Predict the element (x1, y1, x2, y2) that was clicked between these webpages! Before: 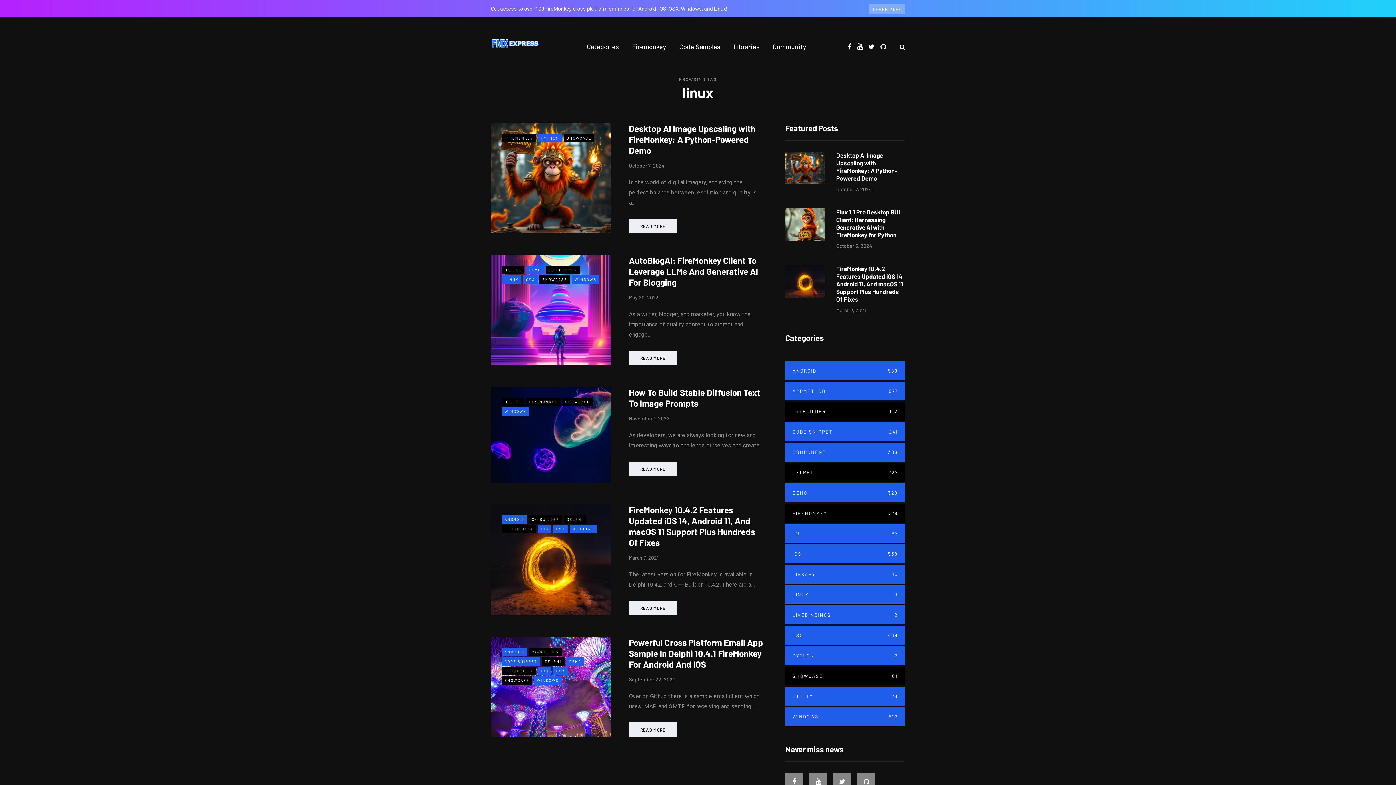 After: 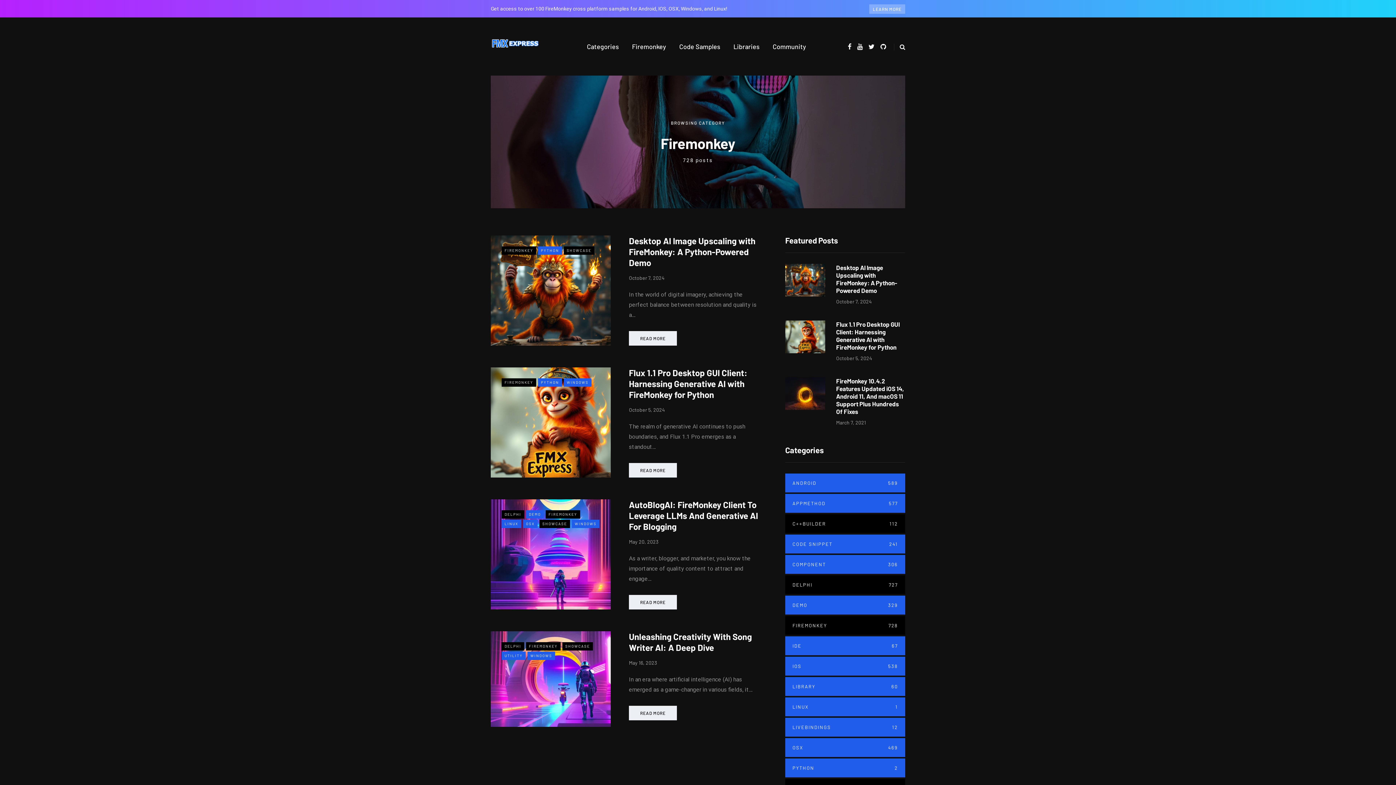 Action: label: FIREMONKEY bbox: (501, 134, 536, 142)